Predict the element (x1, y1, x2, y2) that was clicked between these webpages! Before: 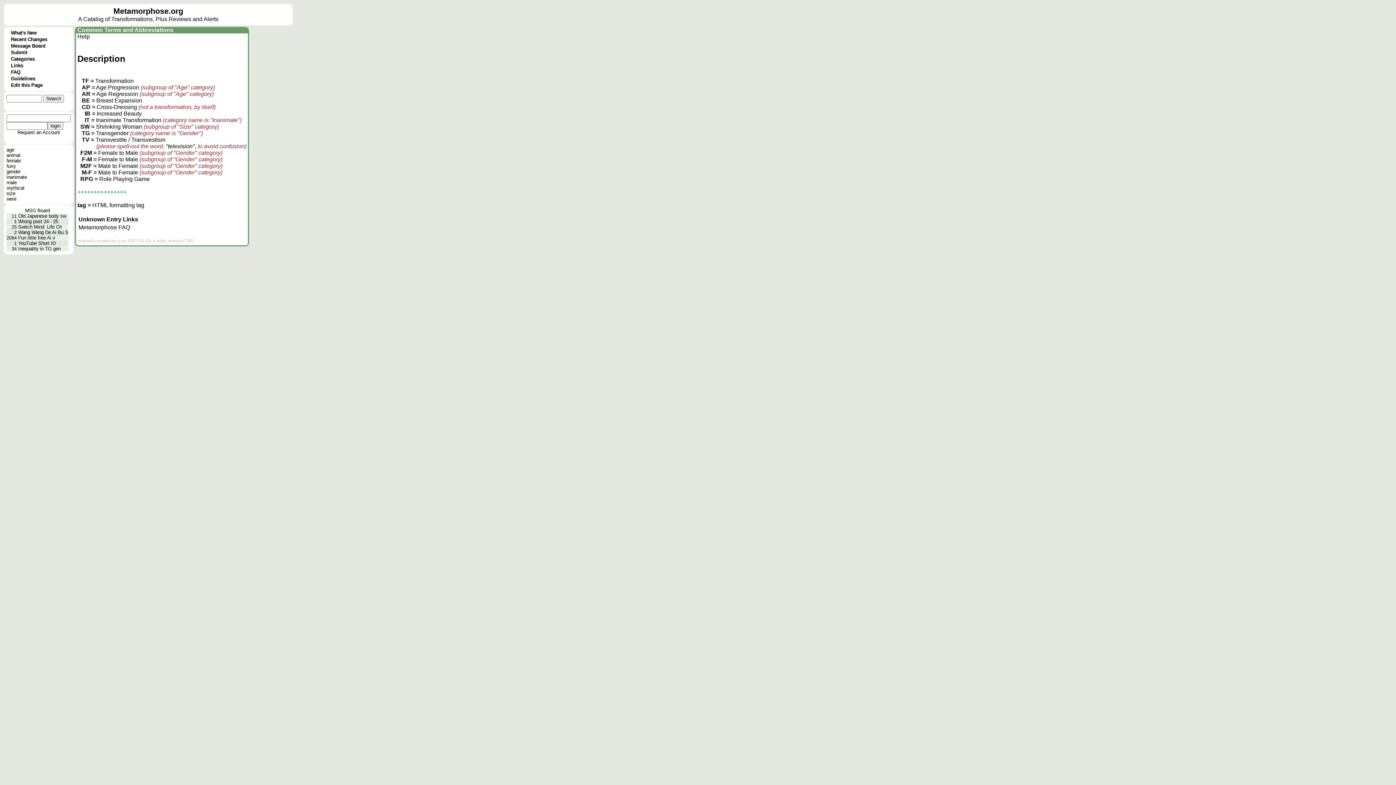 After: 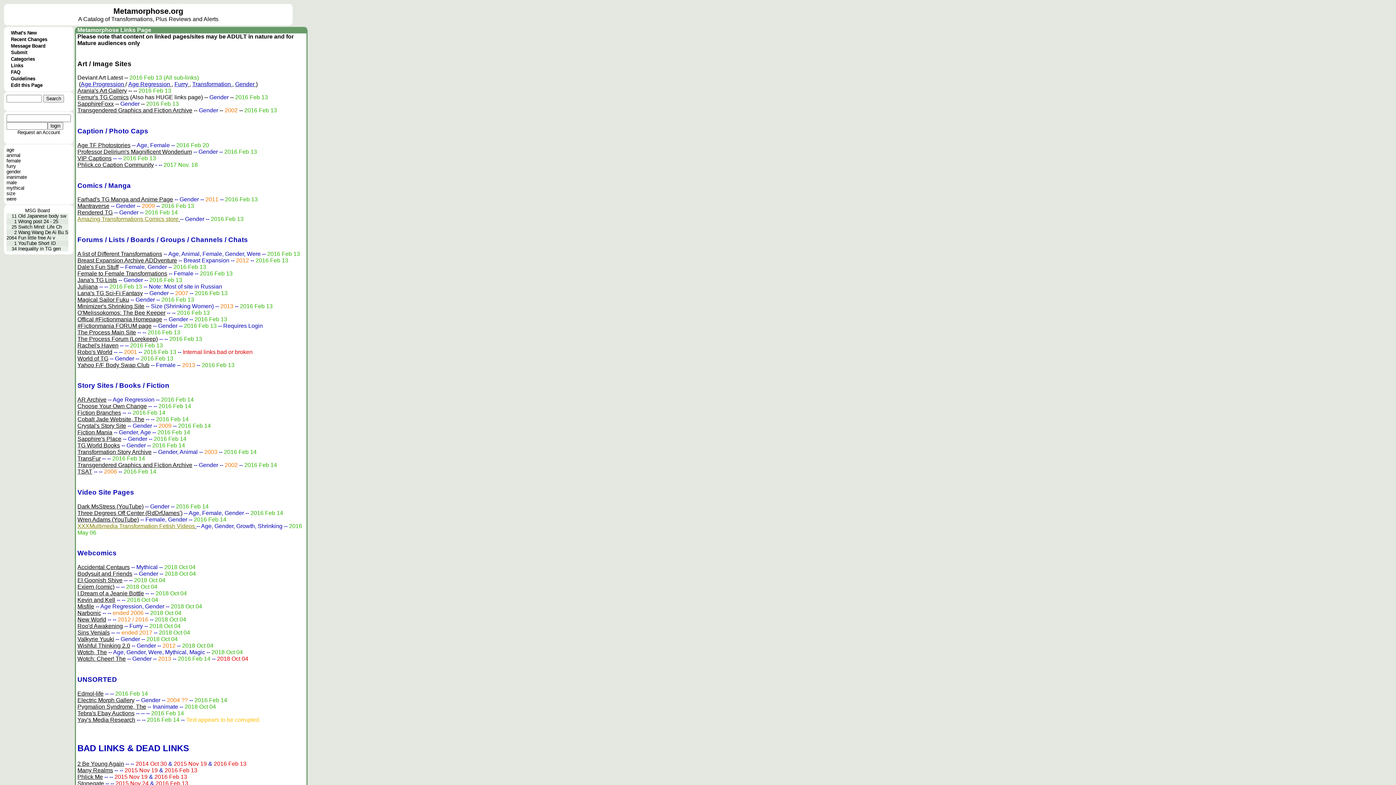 Action: bbox: (10, 62, 23, 68) label: Links